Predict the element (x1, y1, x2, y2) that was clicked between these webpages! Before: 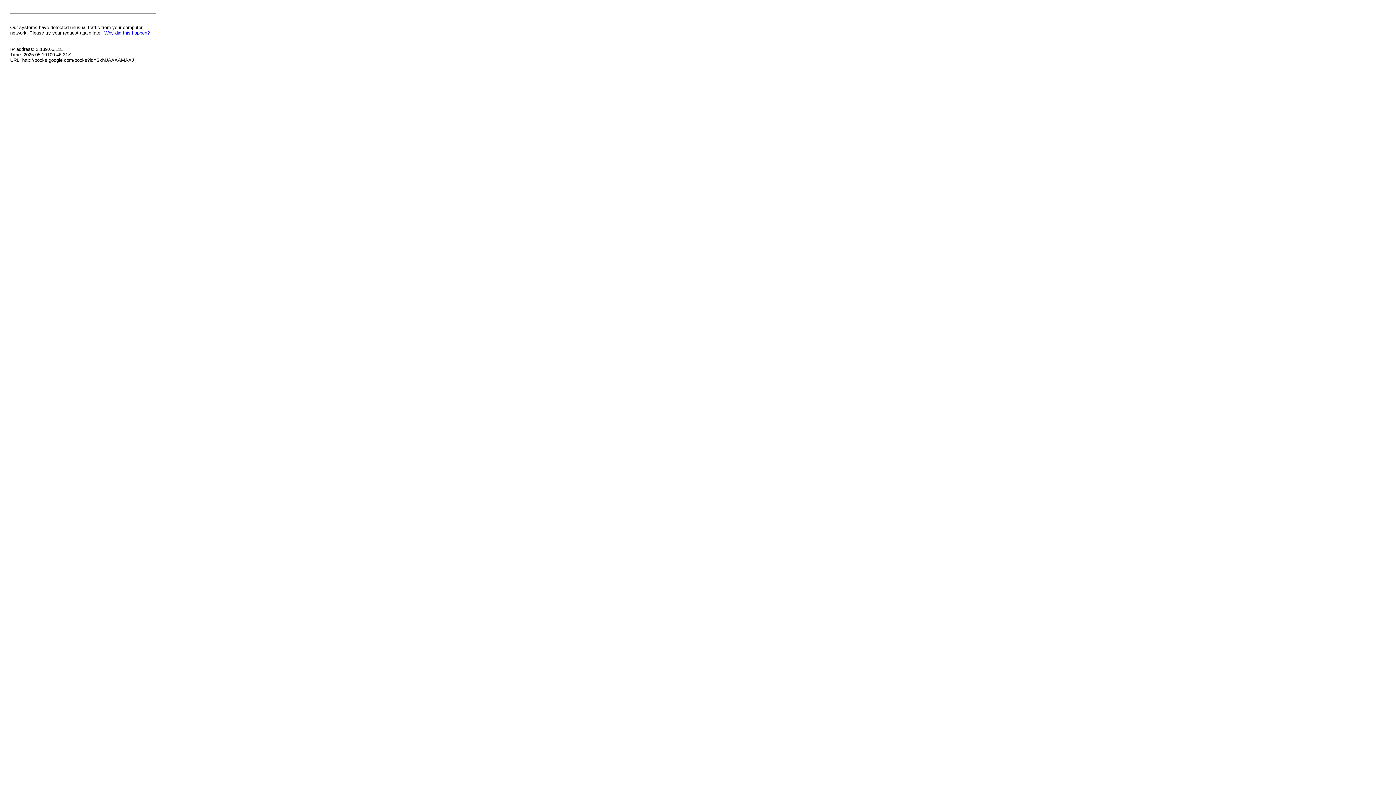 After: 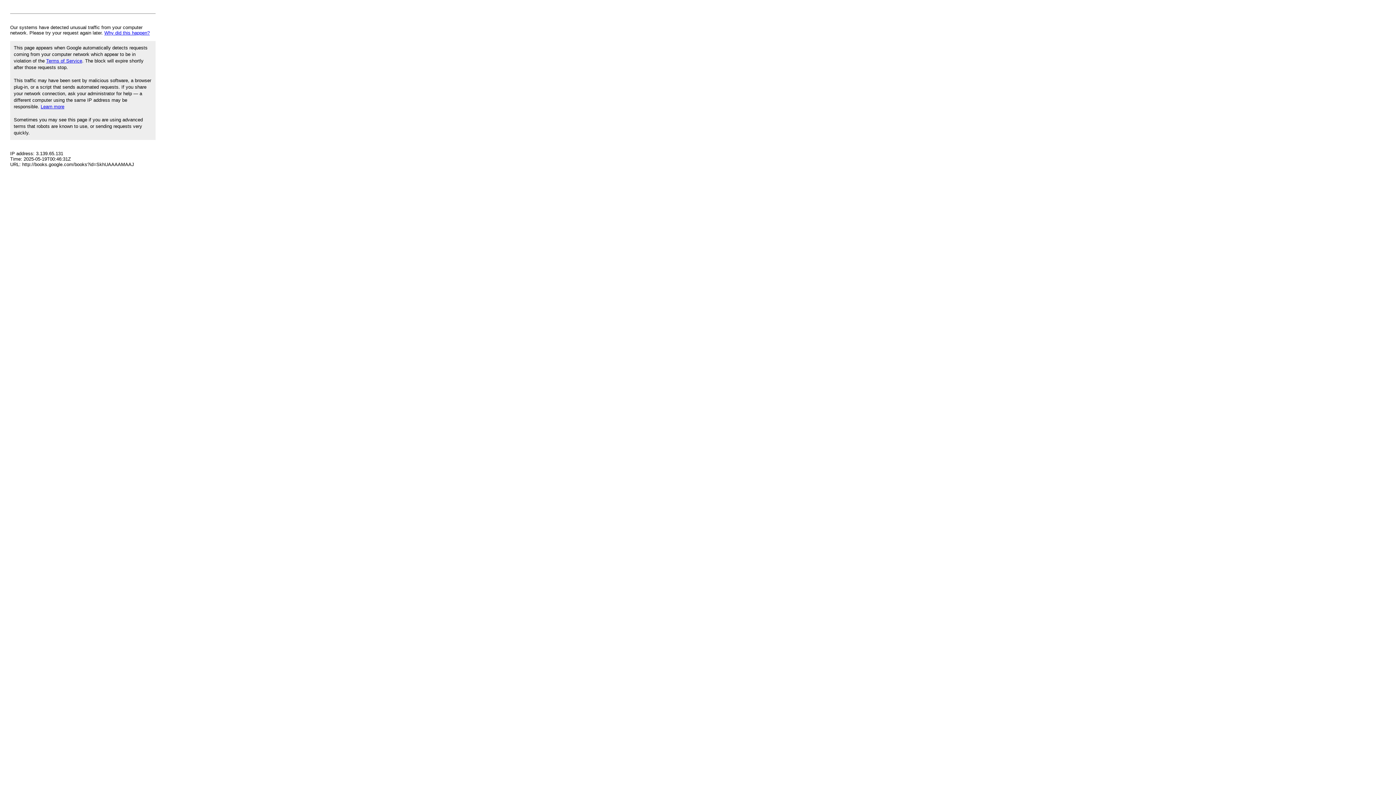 Action: bbox: (104, 30, 149, 35) label: Why did this happen?